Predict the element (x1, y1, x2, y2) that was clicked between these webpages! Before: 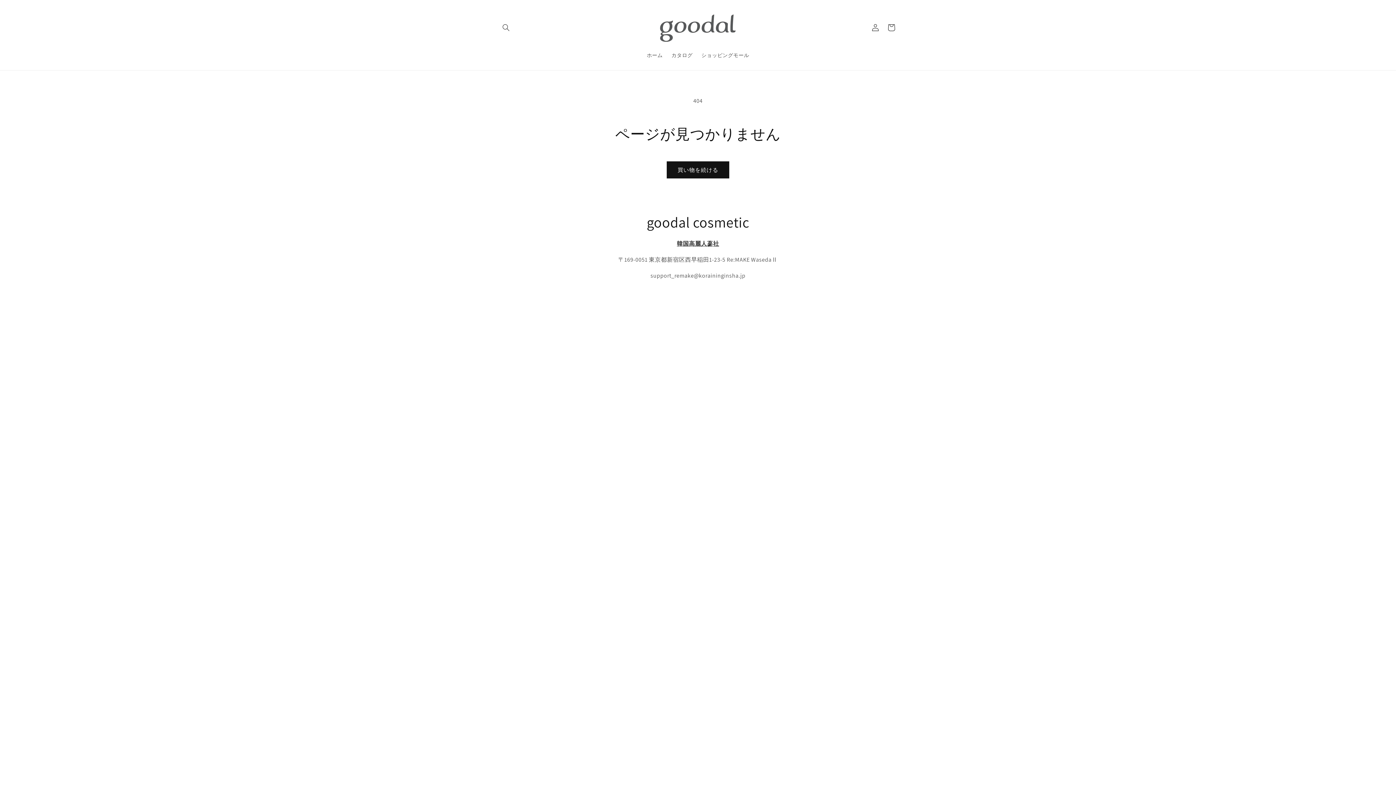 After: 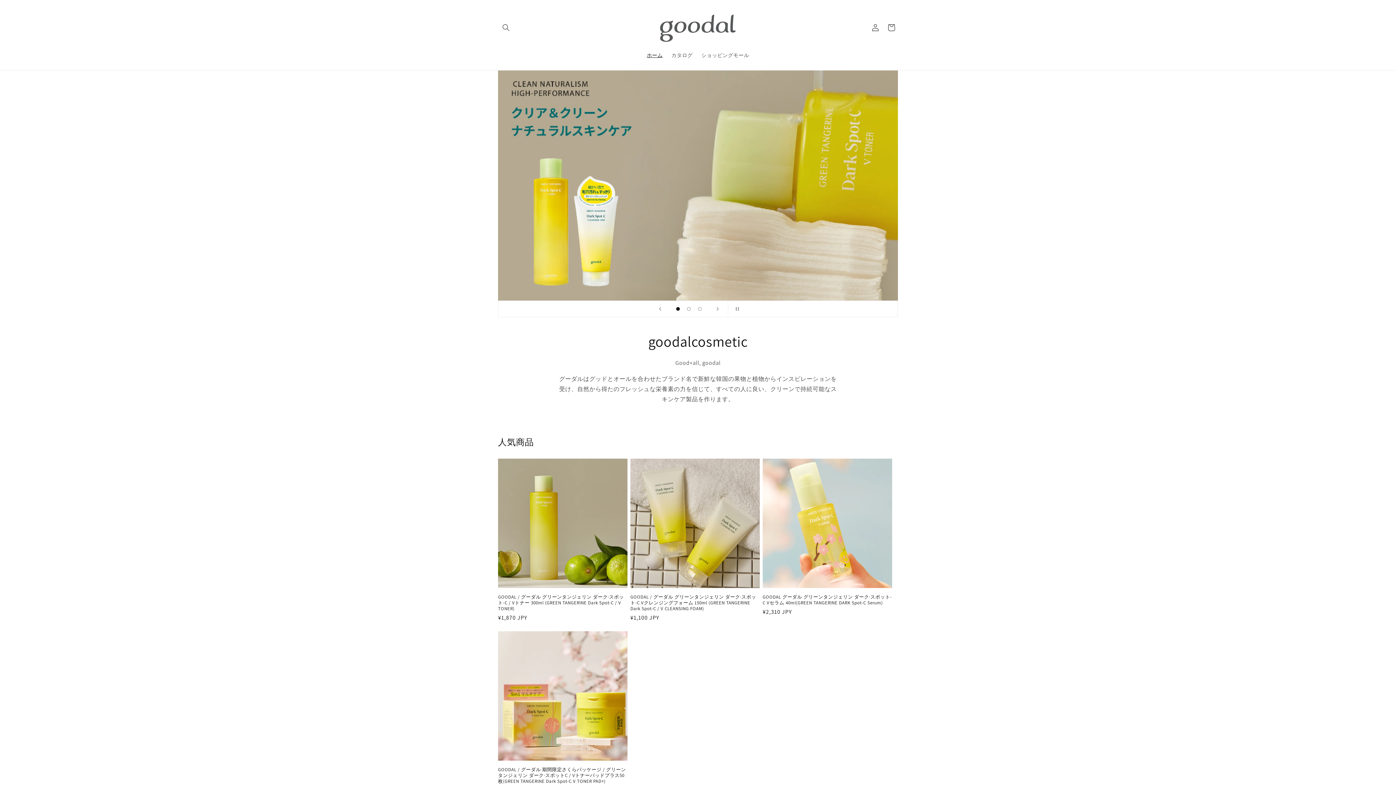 Action: bbox: (651, 7, 744, 47)